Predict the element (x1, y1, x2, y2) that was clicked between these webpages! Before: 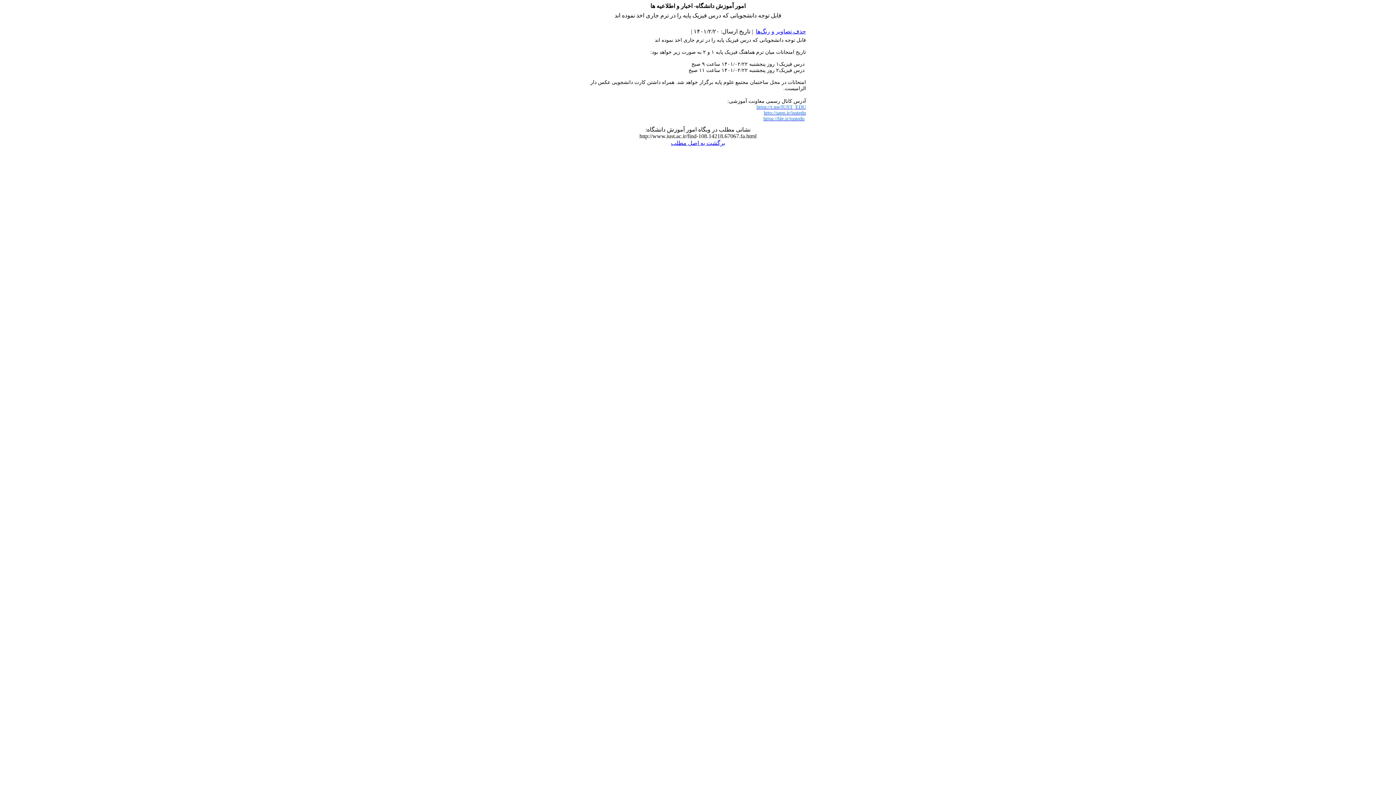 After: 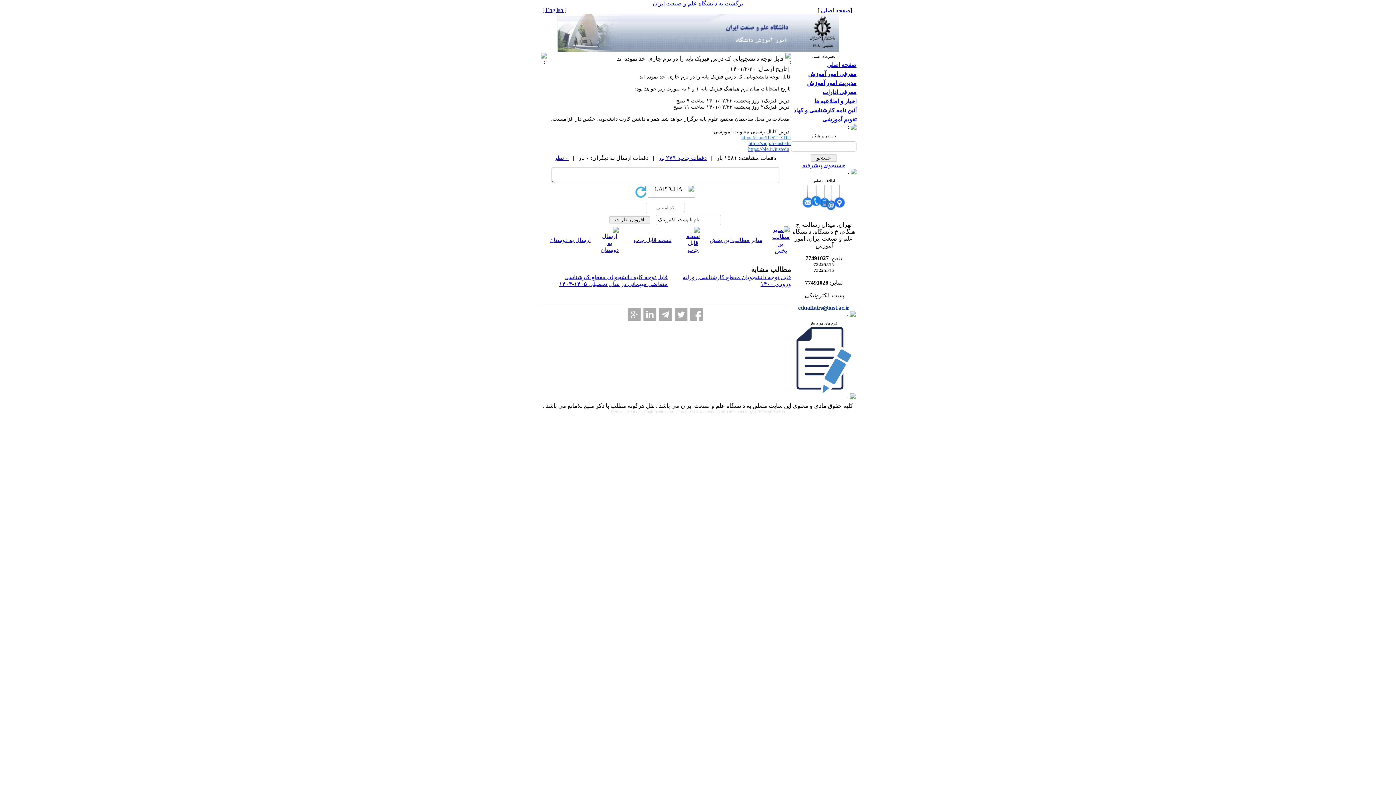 Action: bbox: (671, 140, 725, 146) label: برگشت به اصل مطلب